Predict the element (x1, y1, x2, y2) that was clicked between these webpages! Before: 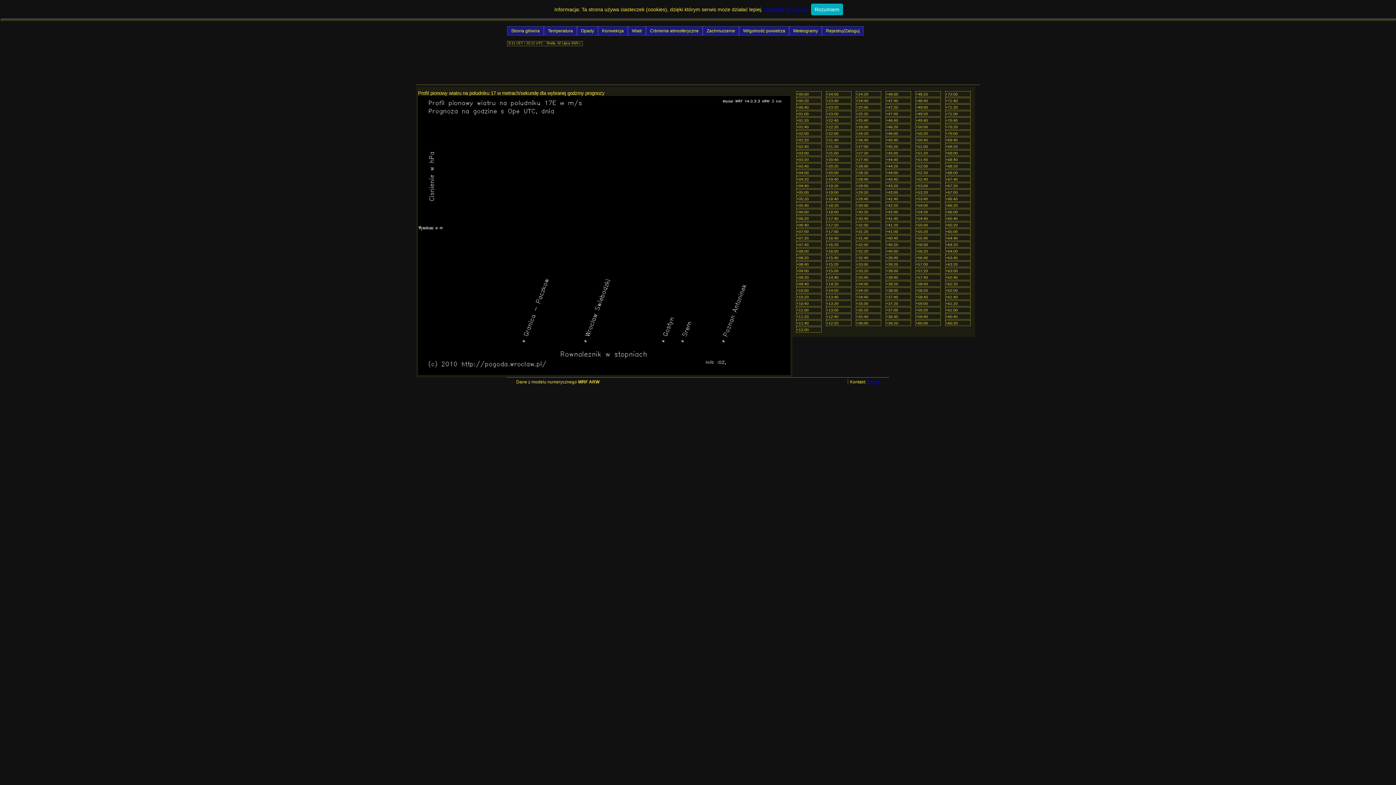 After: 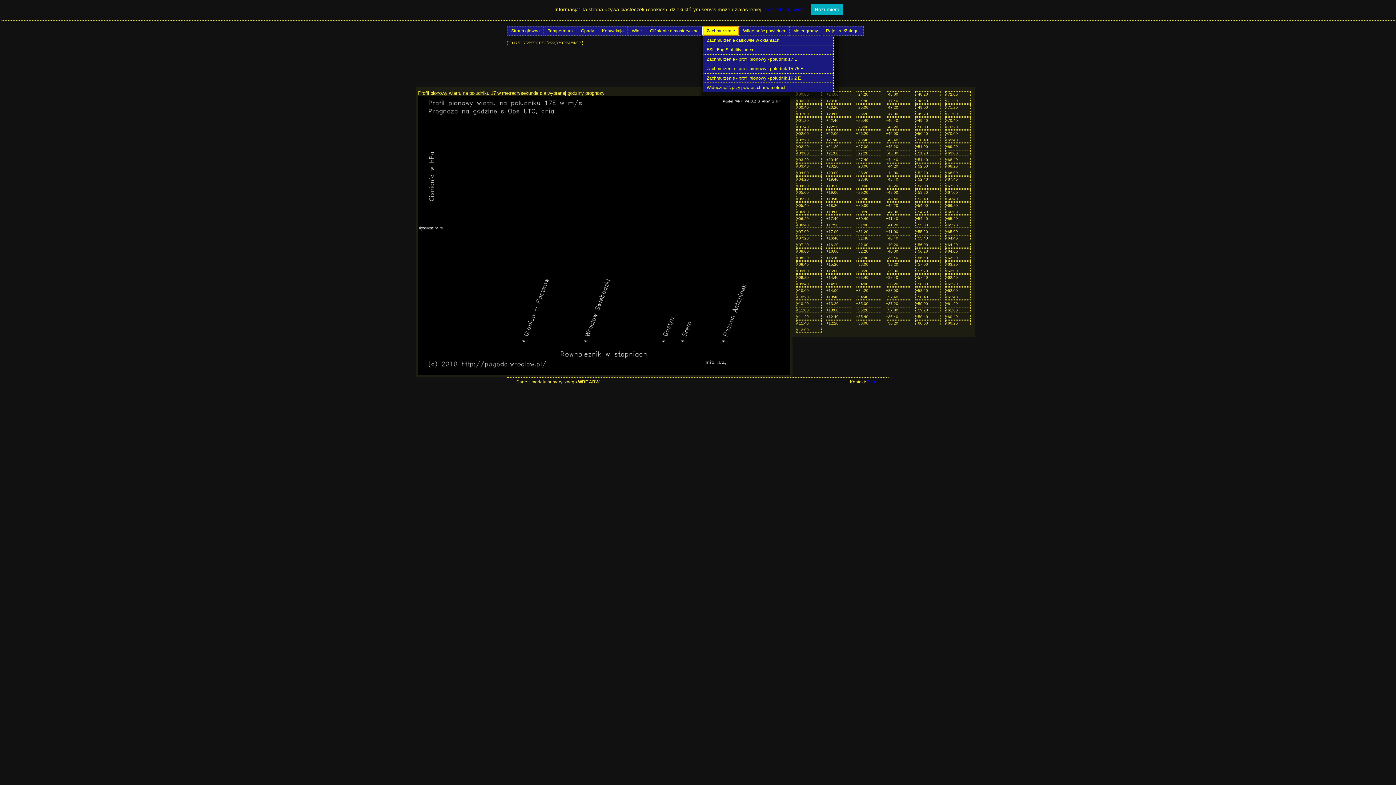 Action: label: Zachmurzenie bbox: (702, 26, 739, 35)